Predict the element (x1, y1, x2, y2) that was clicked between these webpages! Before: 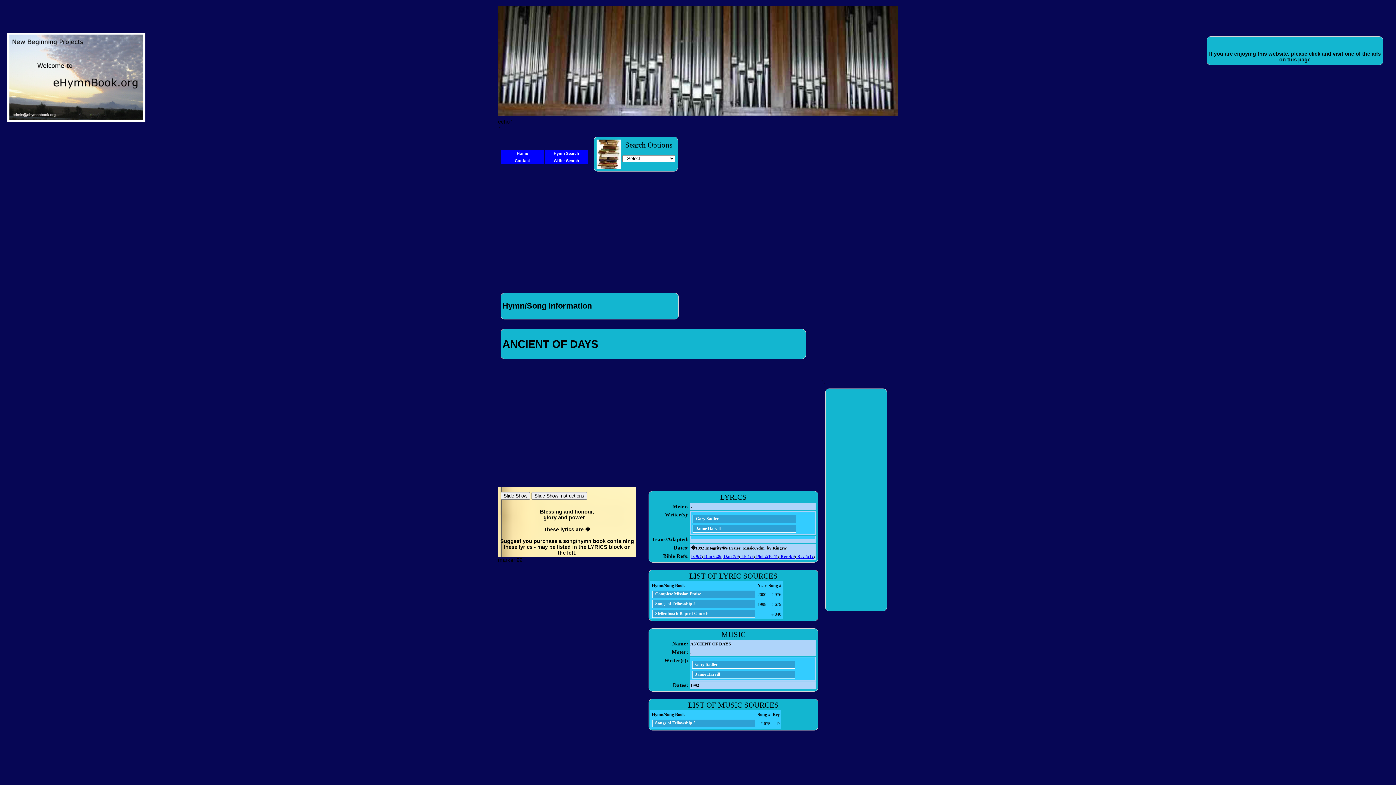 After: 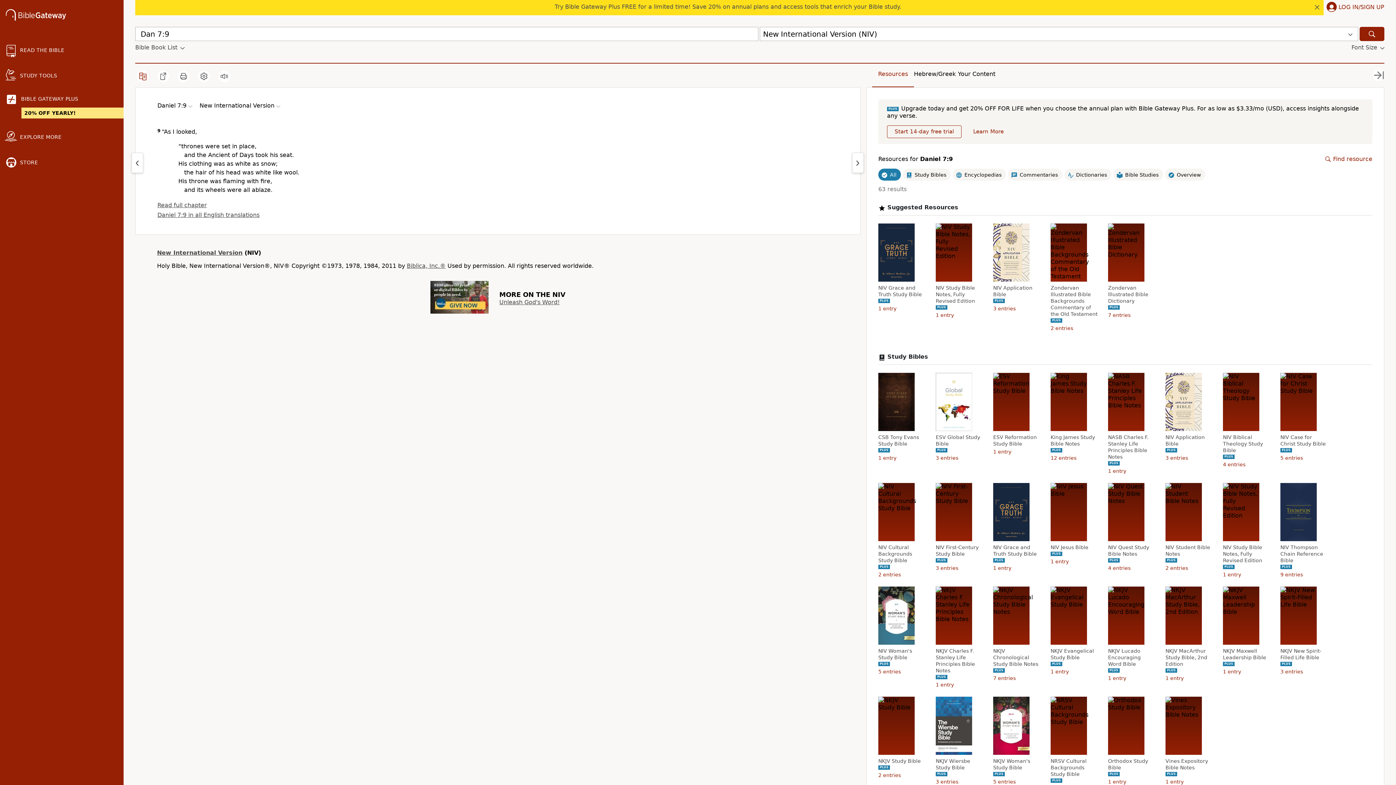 Action: bbox: (722, 554, 738, 559) label:  Dan 7:9